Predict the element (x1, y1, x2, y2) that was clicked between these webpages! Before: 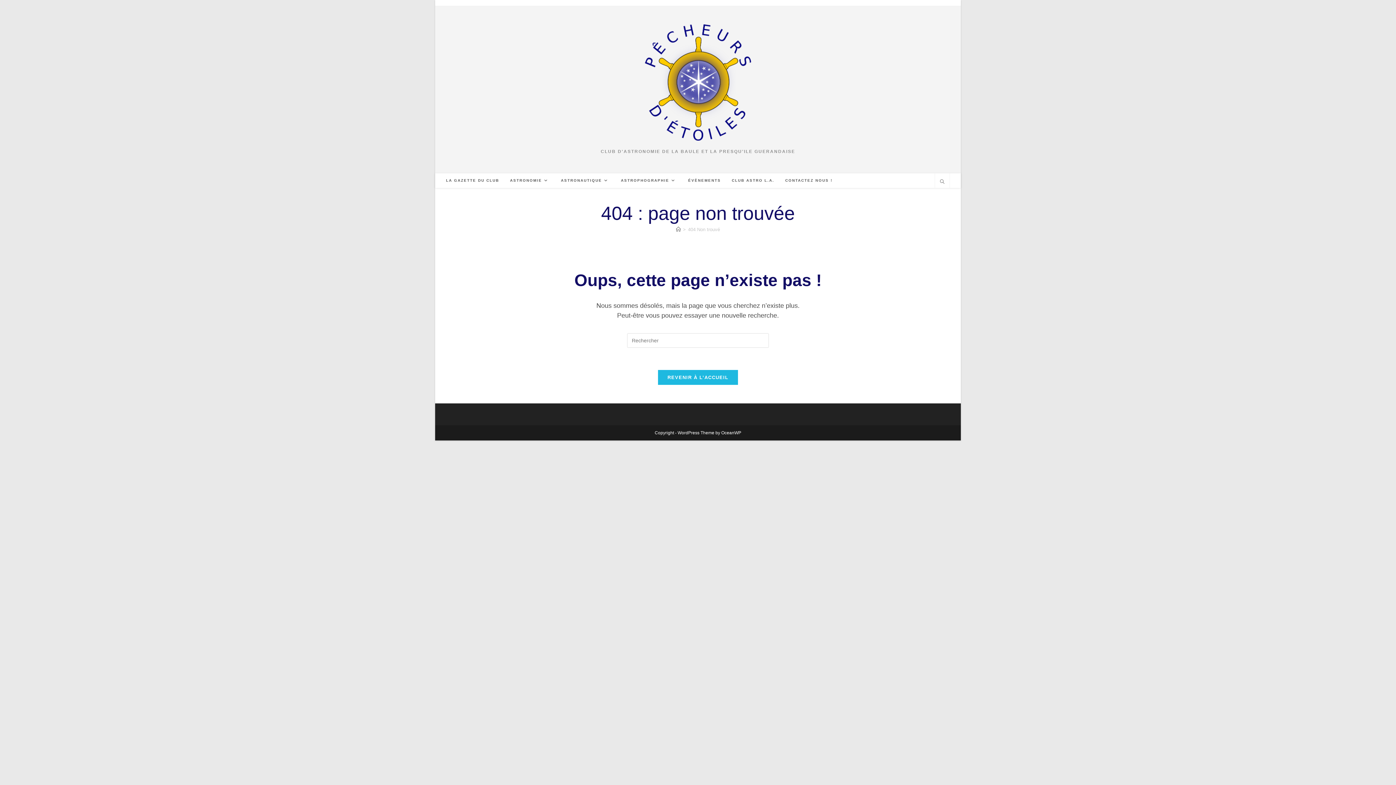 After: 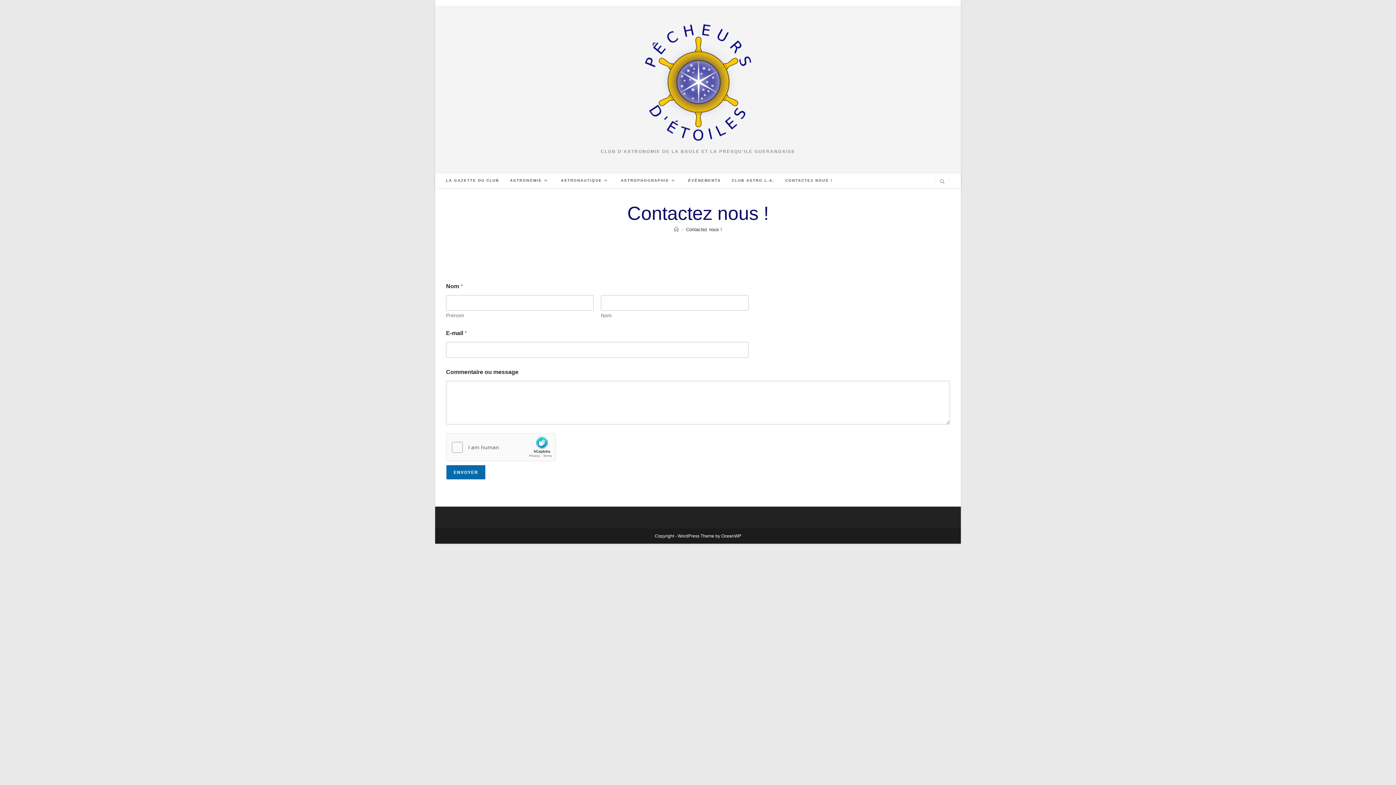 Action: label: CONTACTEZ NOUS ! bbox: (780, 173, 838, 188)